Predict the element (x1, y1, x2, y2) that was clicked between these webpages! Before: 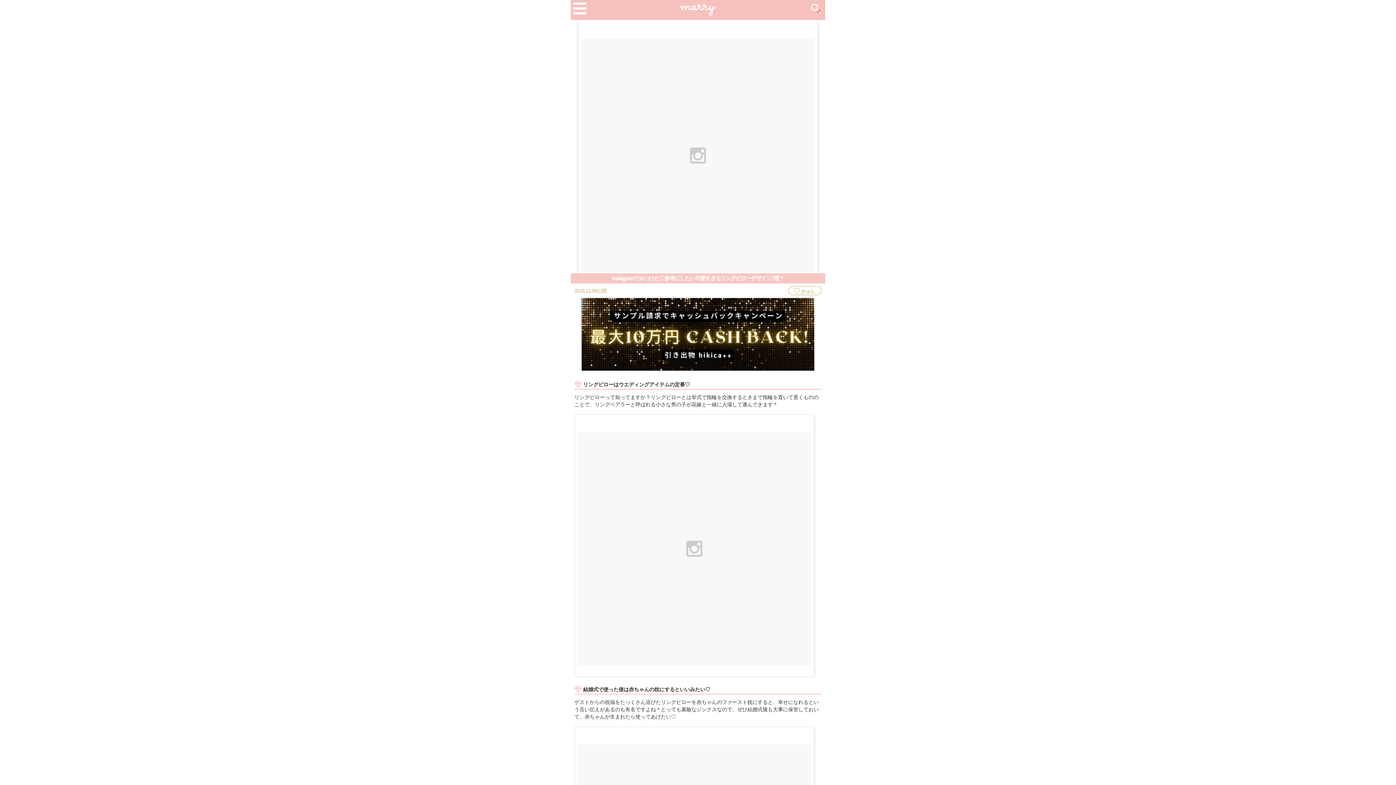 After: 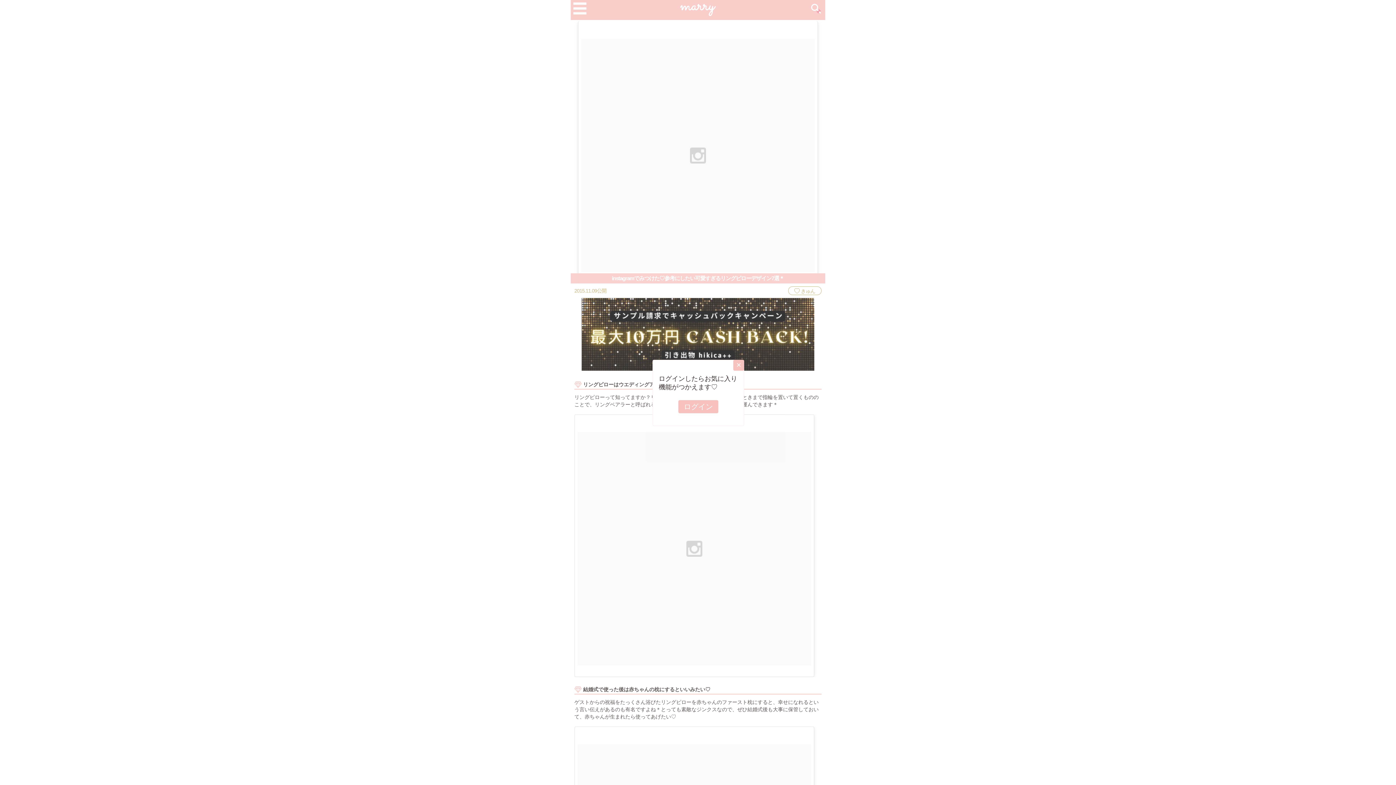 Action: label: きゅん bbox: (788, 286, 821, 296)